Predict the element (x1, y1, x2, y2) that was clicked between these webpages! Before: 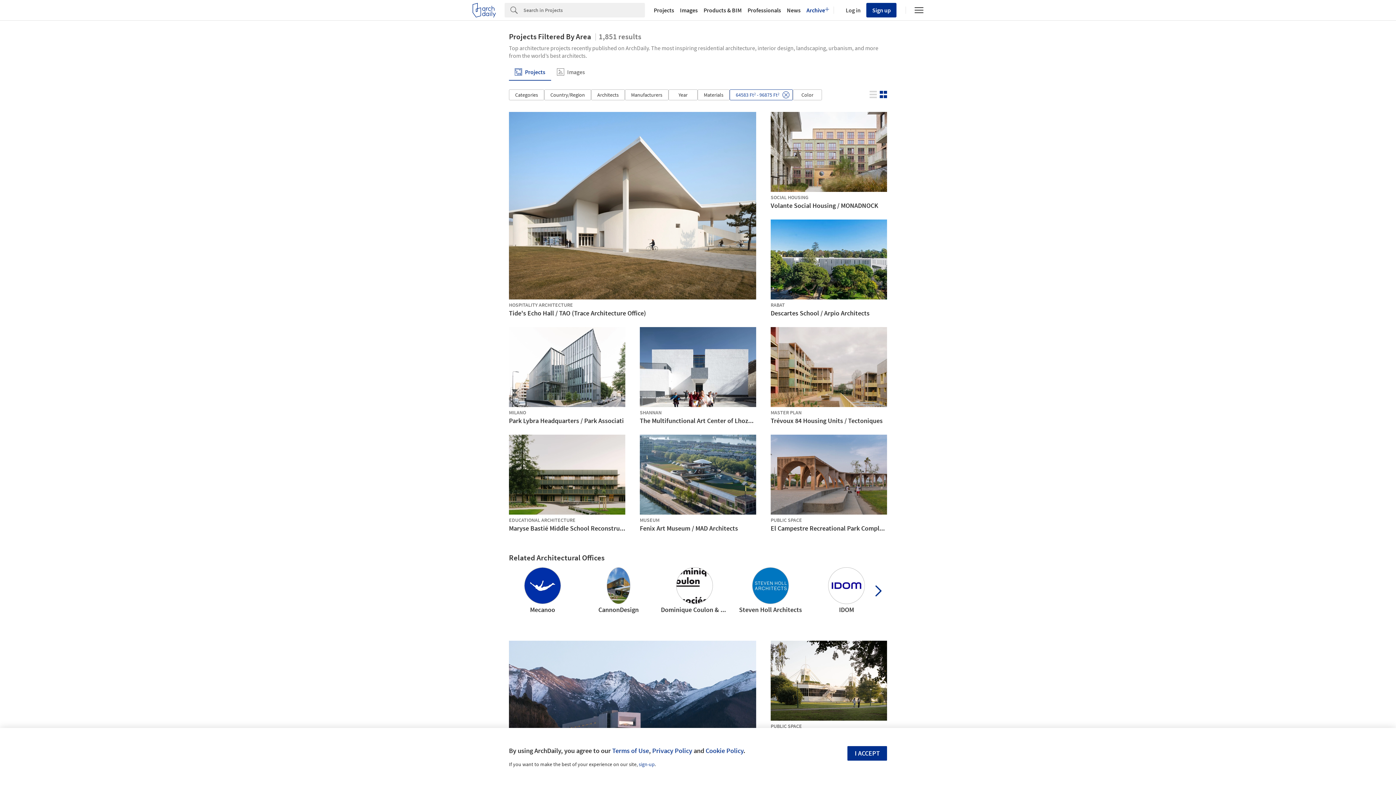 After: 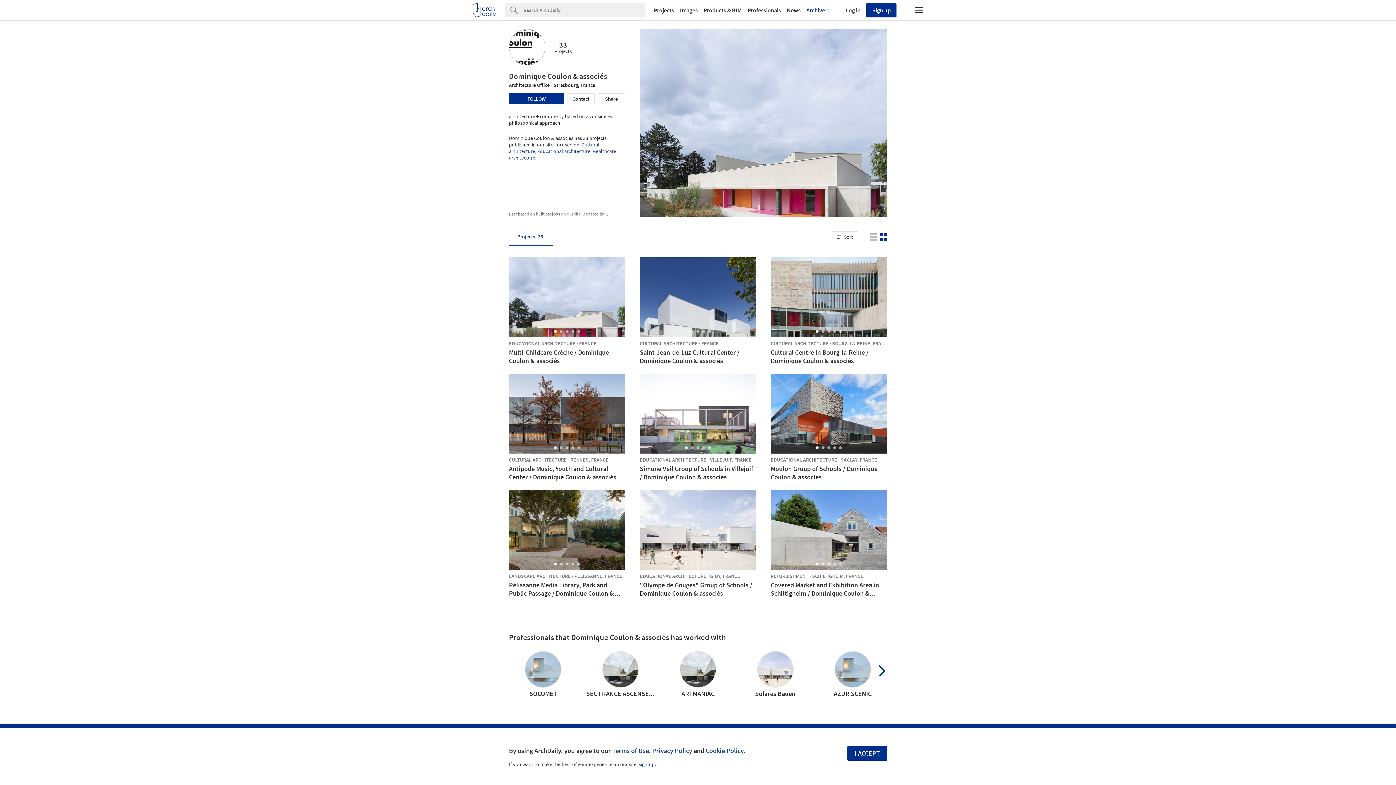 Action: bbox: (661, 567, 728, 614) label: Dominique Coulon & associés